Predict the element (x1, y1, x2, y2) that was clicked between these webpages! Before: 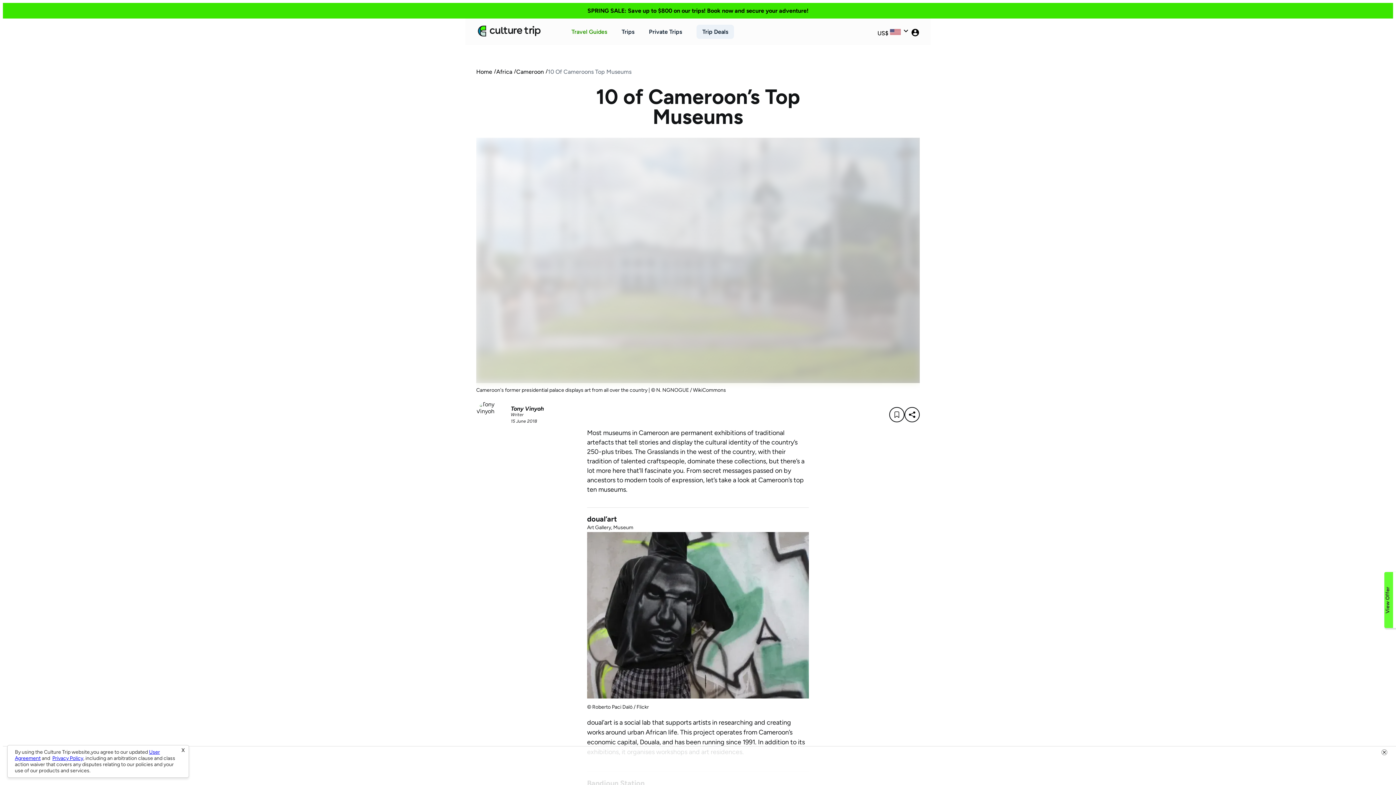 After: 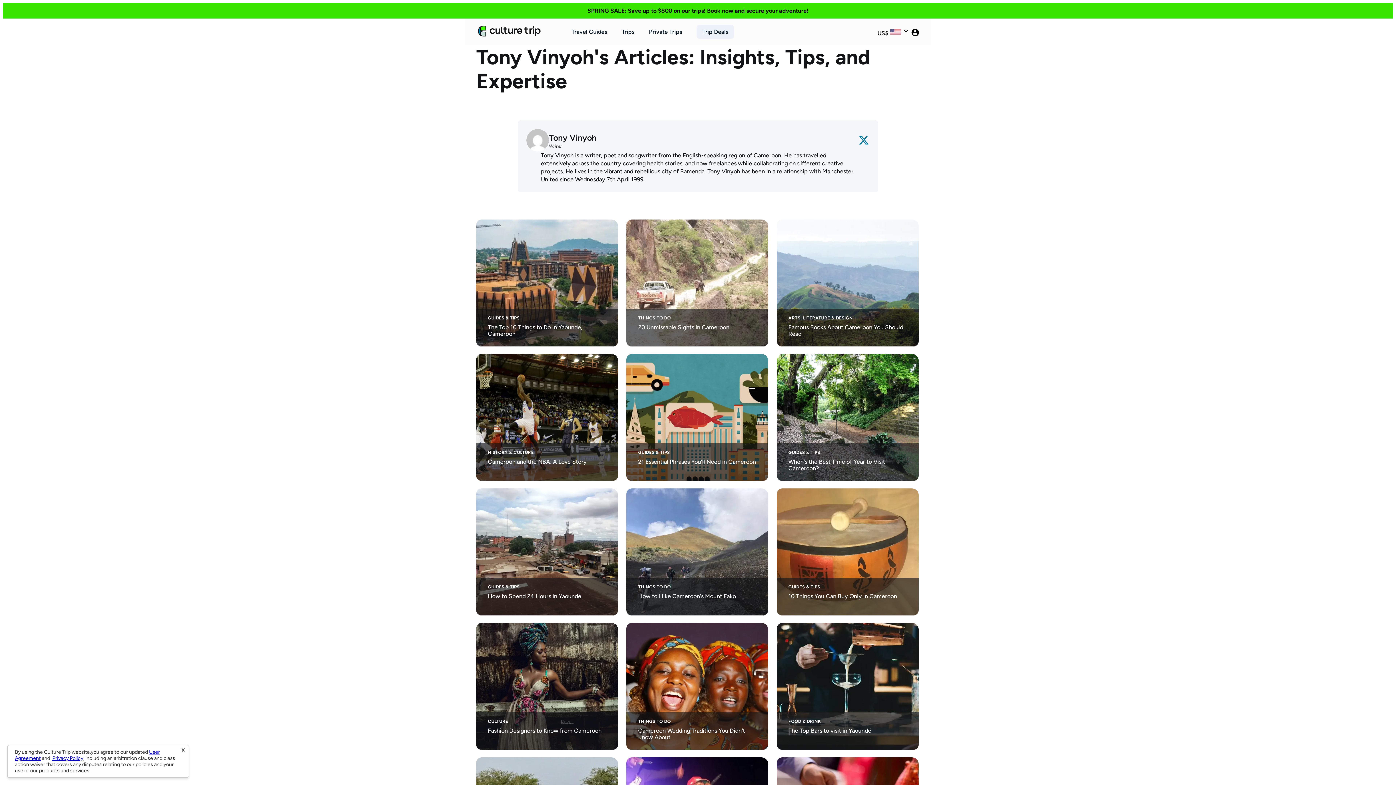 Action: label: Tony Vinyoh


Writer

15 June 2018 bbox: (510, 405, 544, 424)